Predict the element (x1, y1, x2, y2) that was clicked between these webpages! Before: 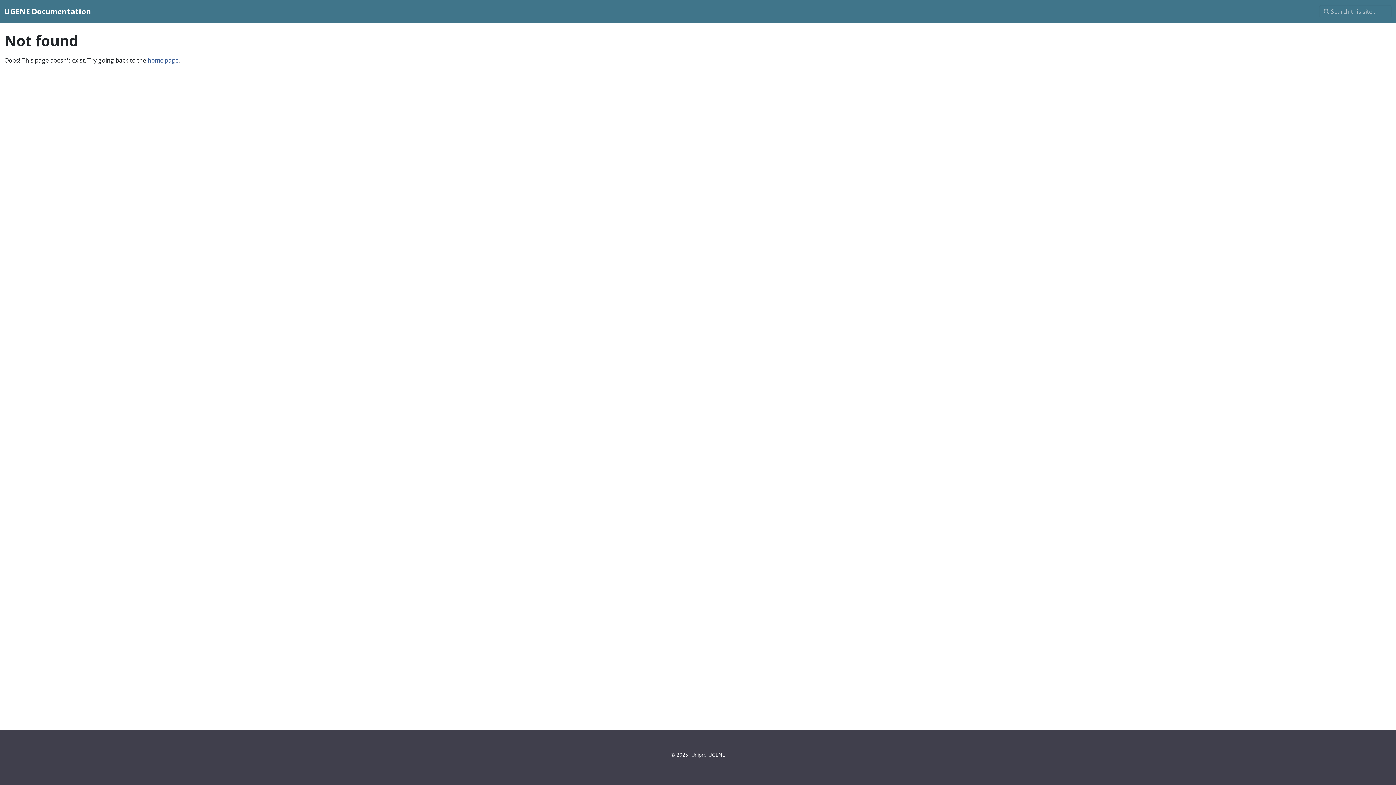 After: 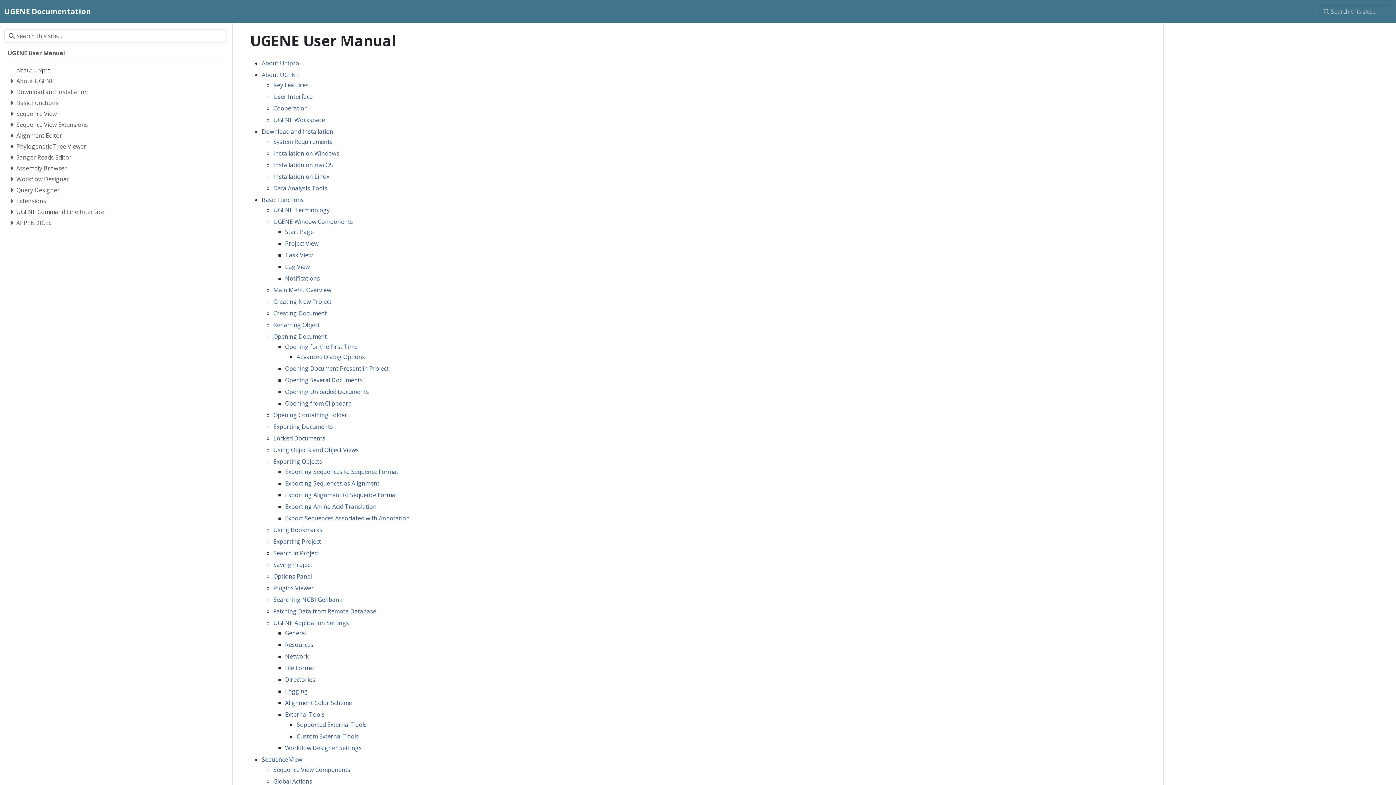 Action: bbox: (147, 56, 178, 64) label: home page